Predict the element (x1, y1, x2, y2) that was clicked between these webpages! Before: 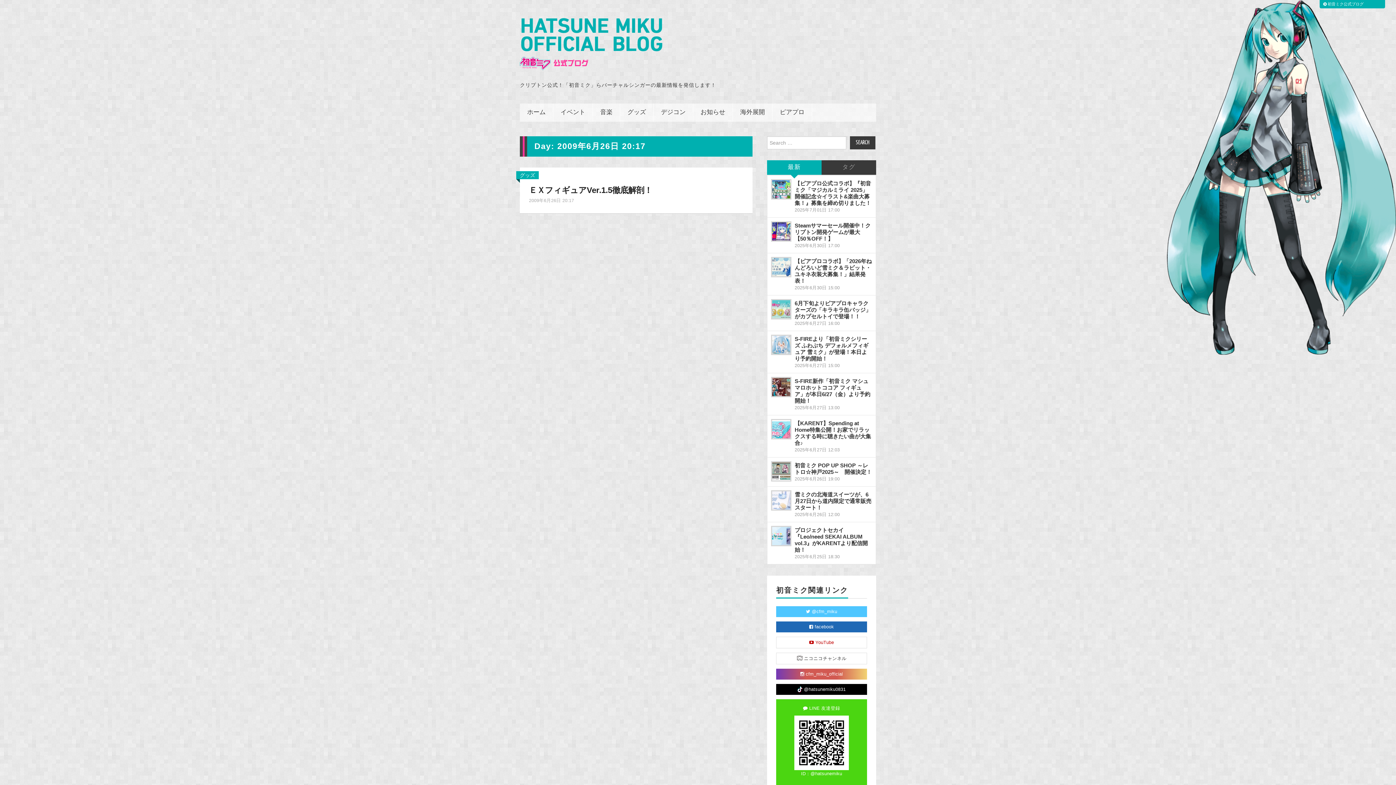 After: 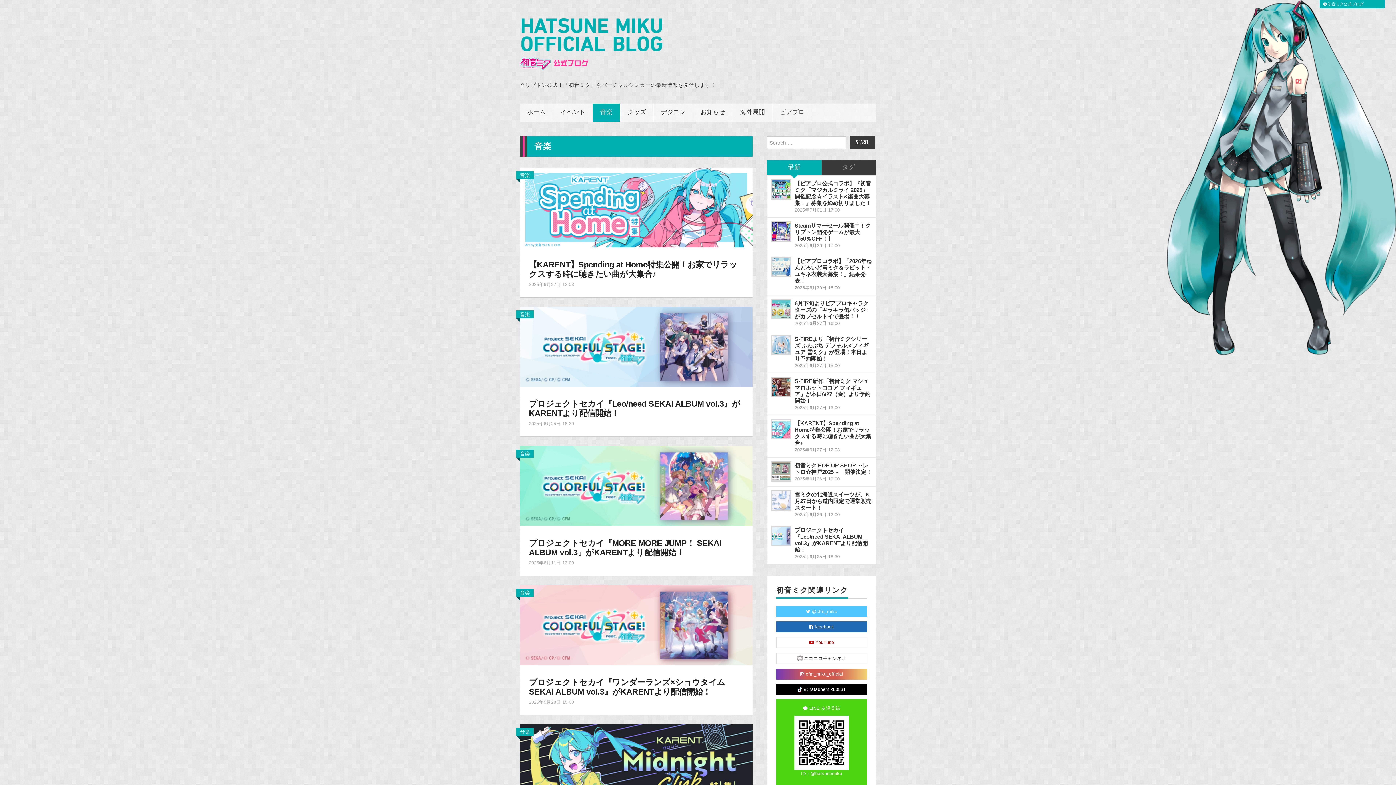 Action: bbox: (593, 103, 620, 121) label: 音楽